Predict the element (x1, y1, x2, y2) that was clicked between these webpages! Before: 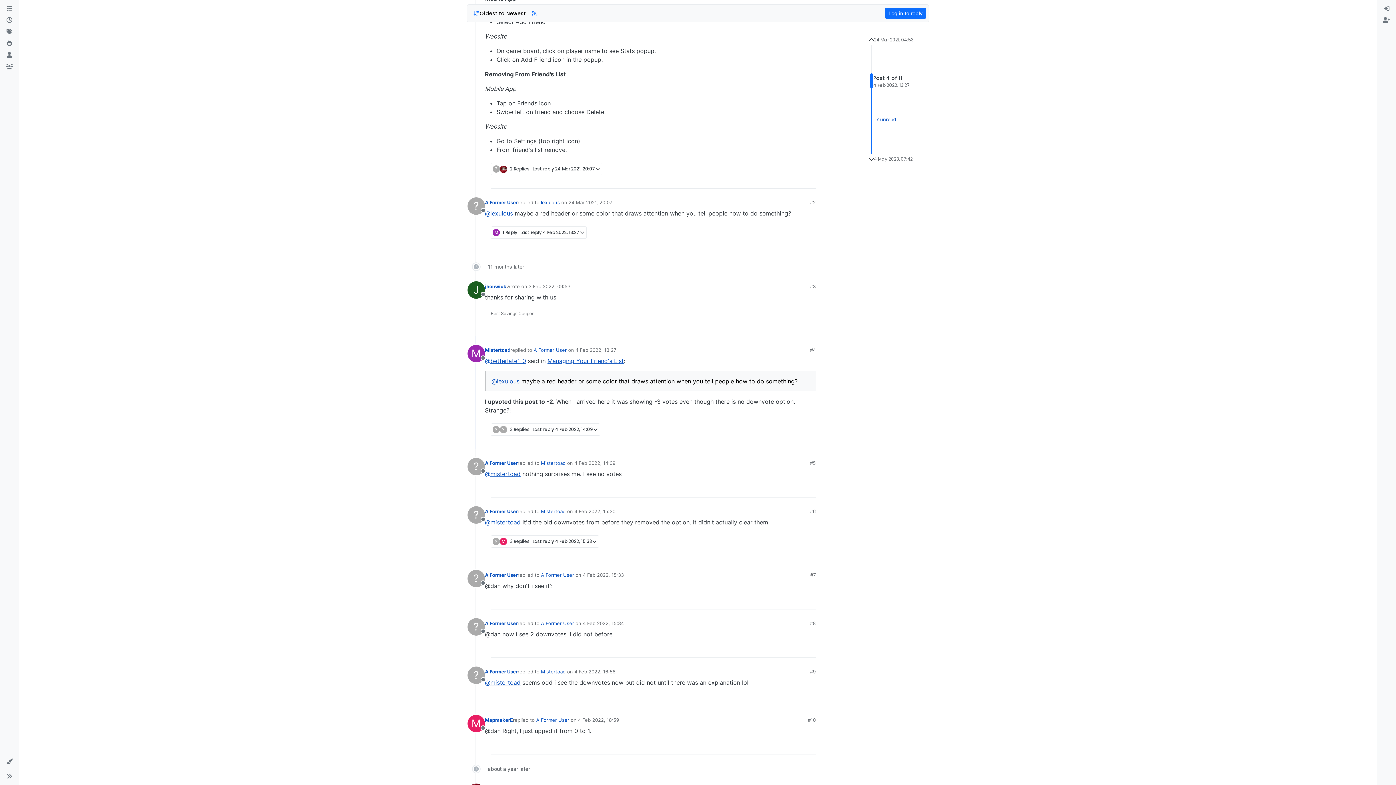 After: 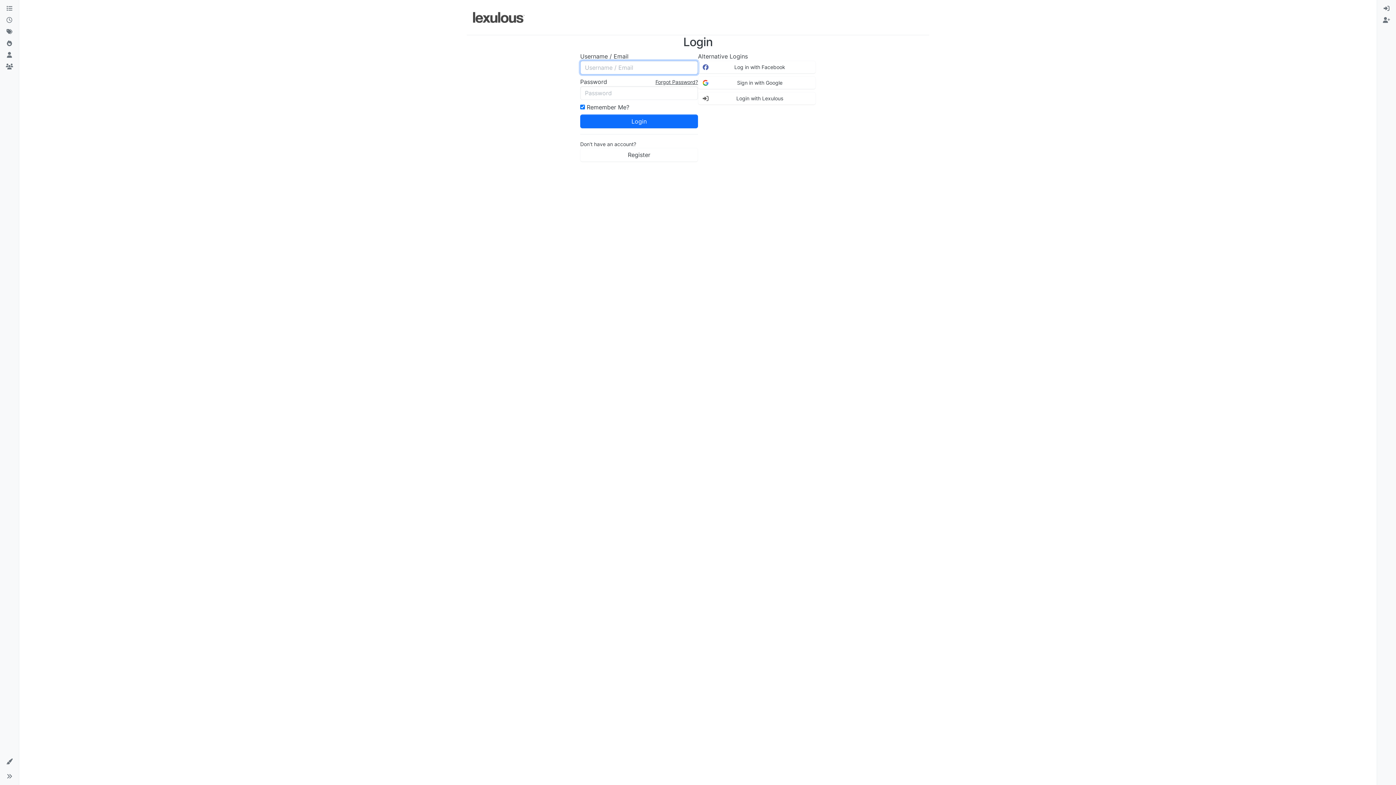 Action: bbox: (779, 644, 791, 655)